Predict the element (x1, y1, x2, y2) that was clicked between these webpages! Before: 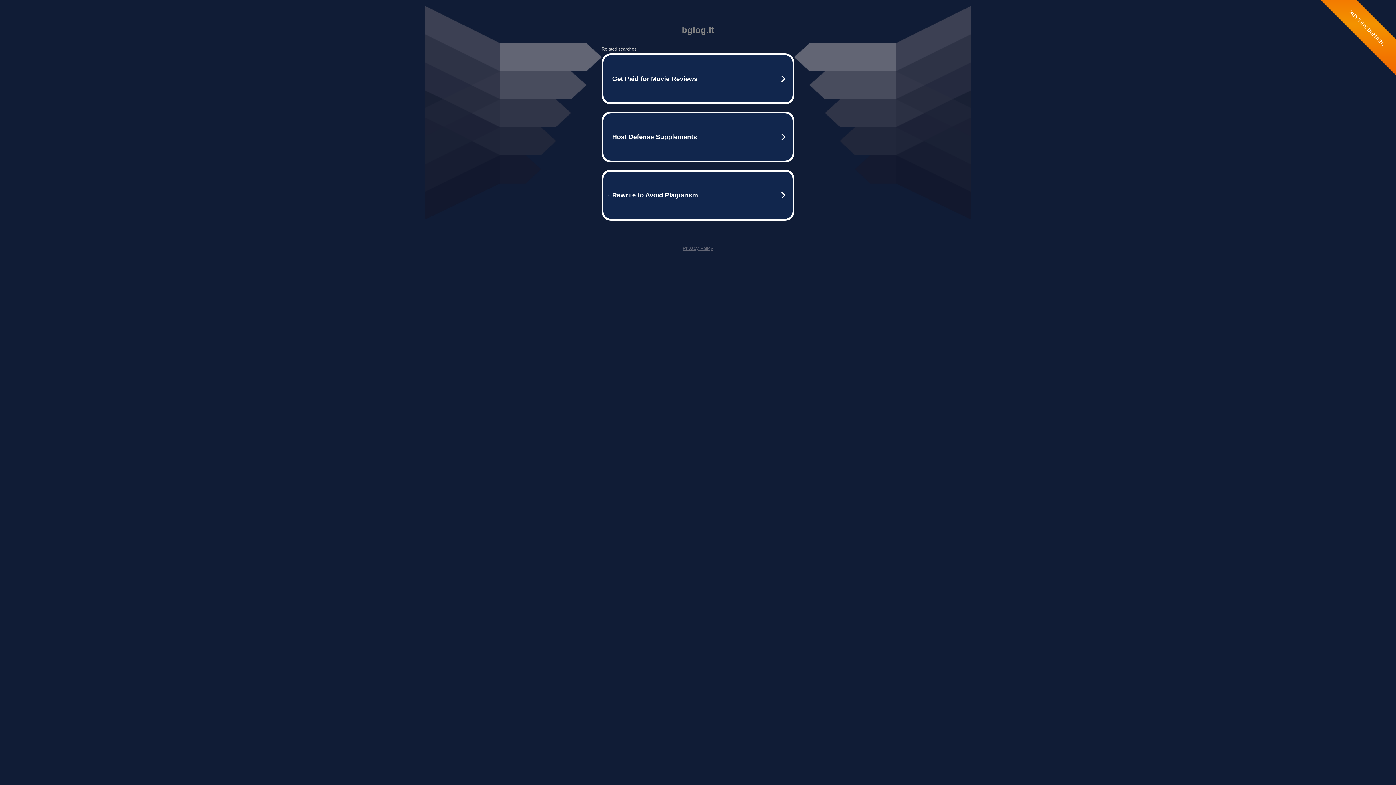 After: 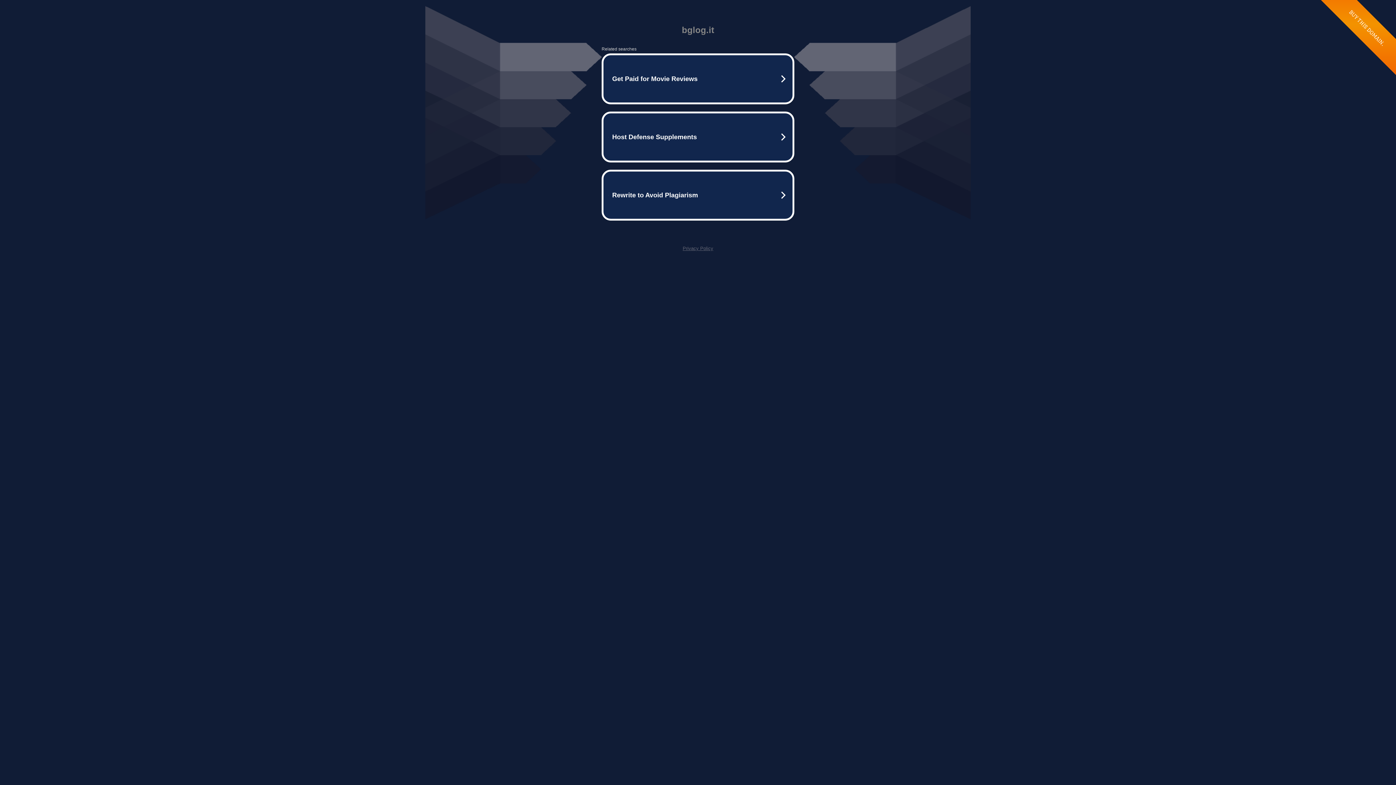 Action: bbox: (682, 245, 713, 251) label: Privacy Policy